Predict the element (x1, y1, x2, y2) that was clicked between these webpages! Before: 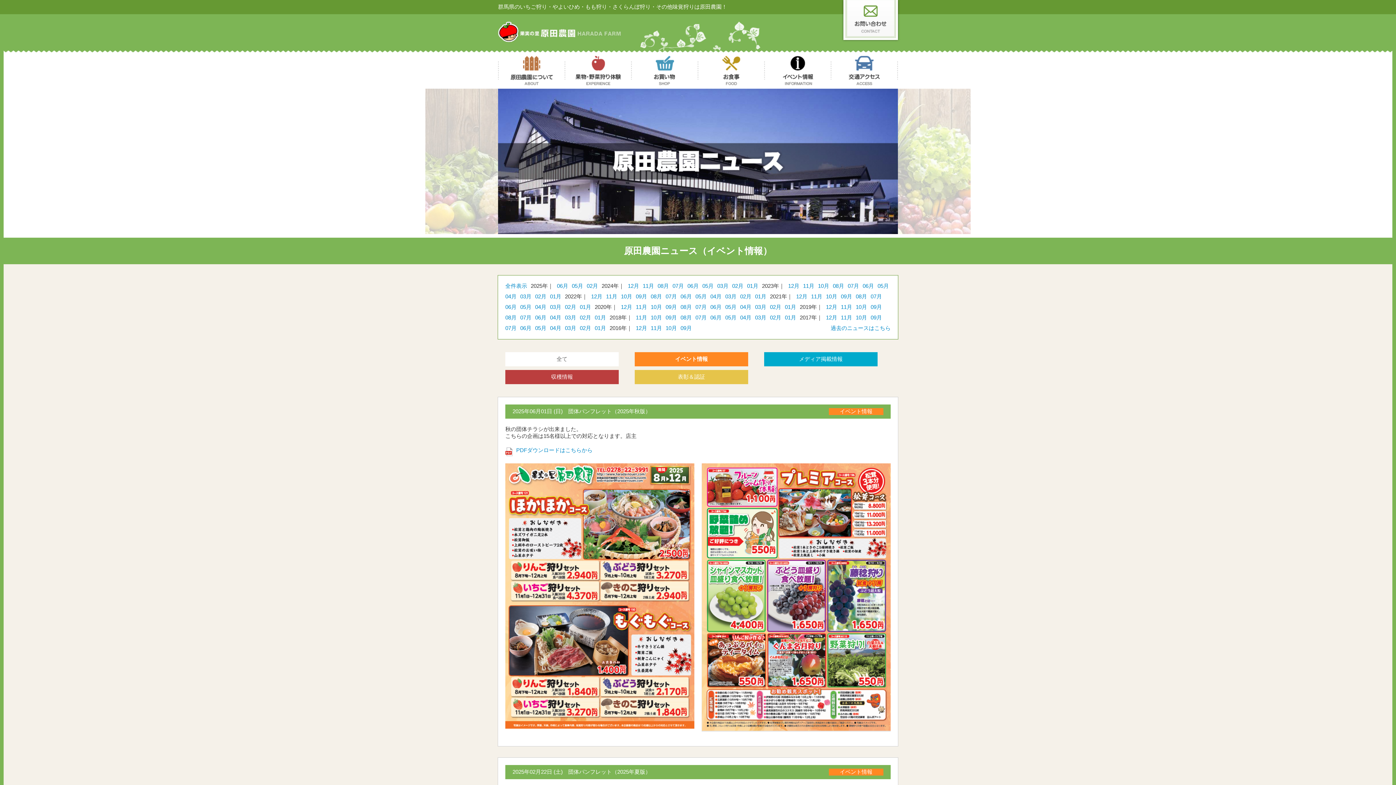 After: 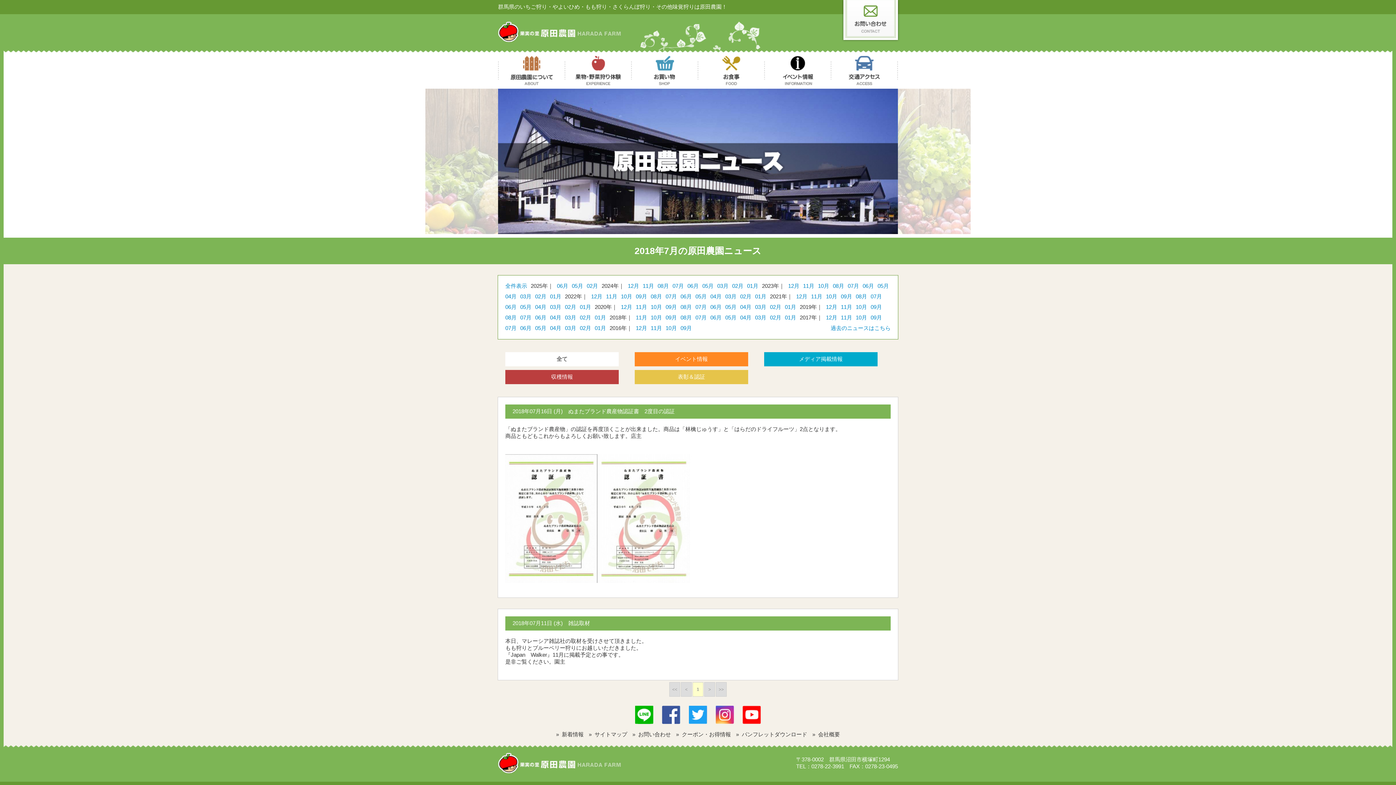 Action: bbox: (695, 314, 706, 320) label: 07月